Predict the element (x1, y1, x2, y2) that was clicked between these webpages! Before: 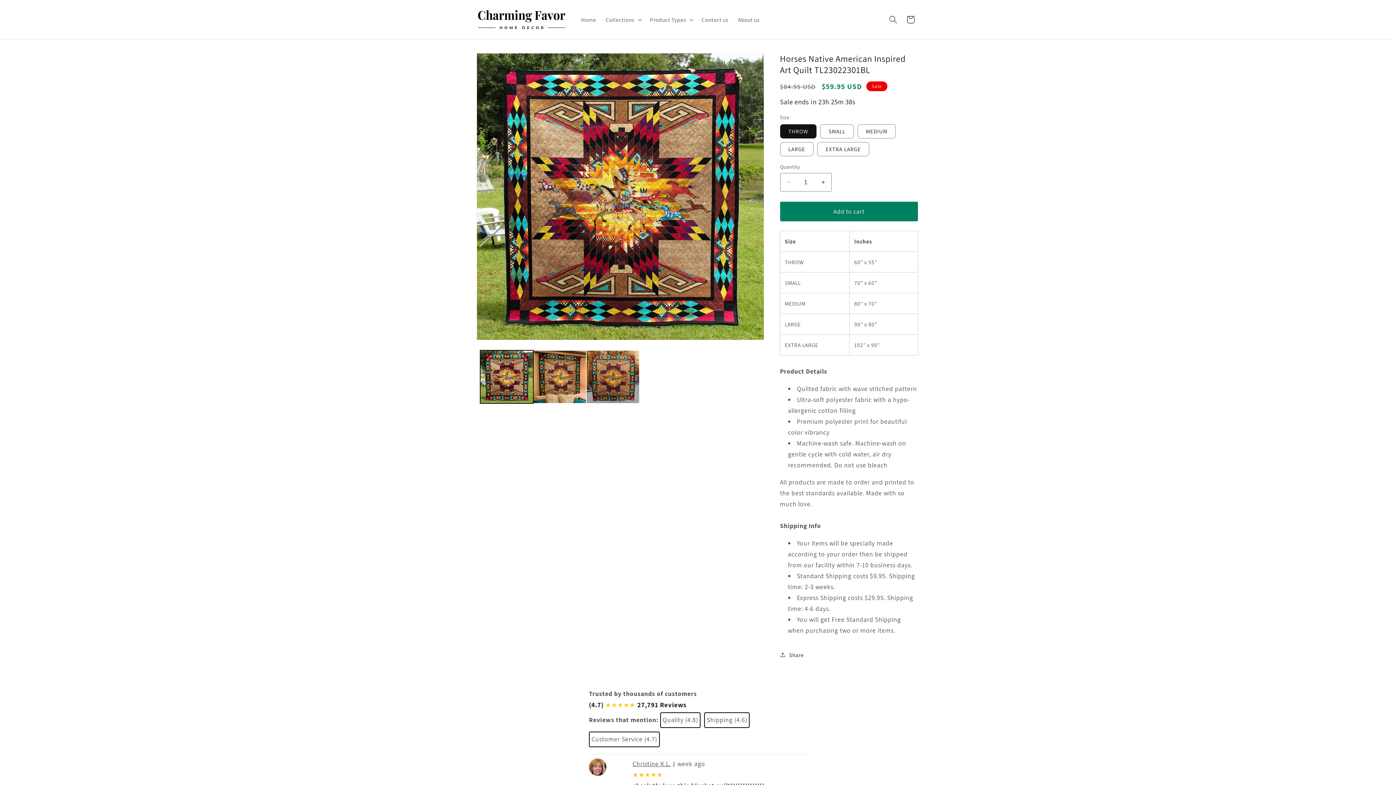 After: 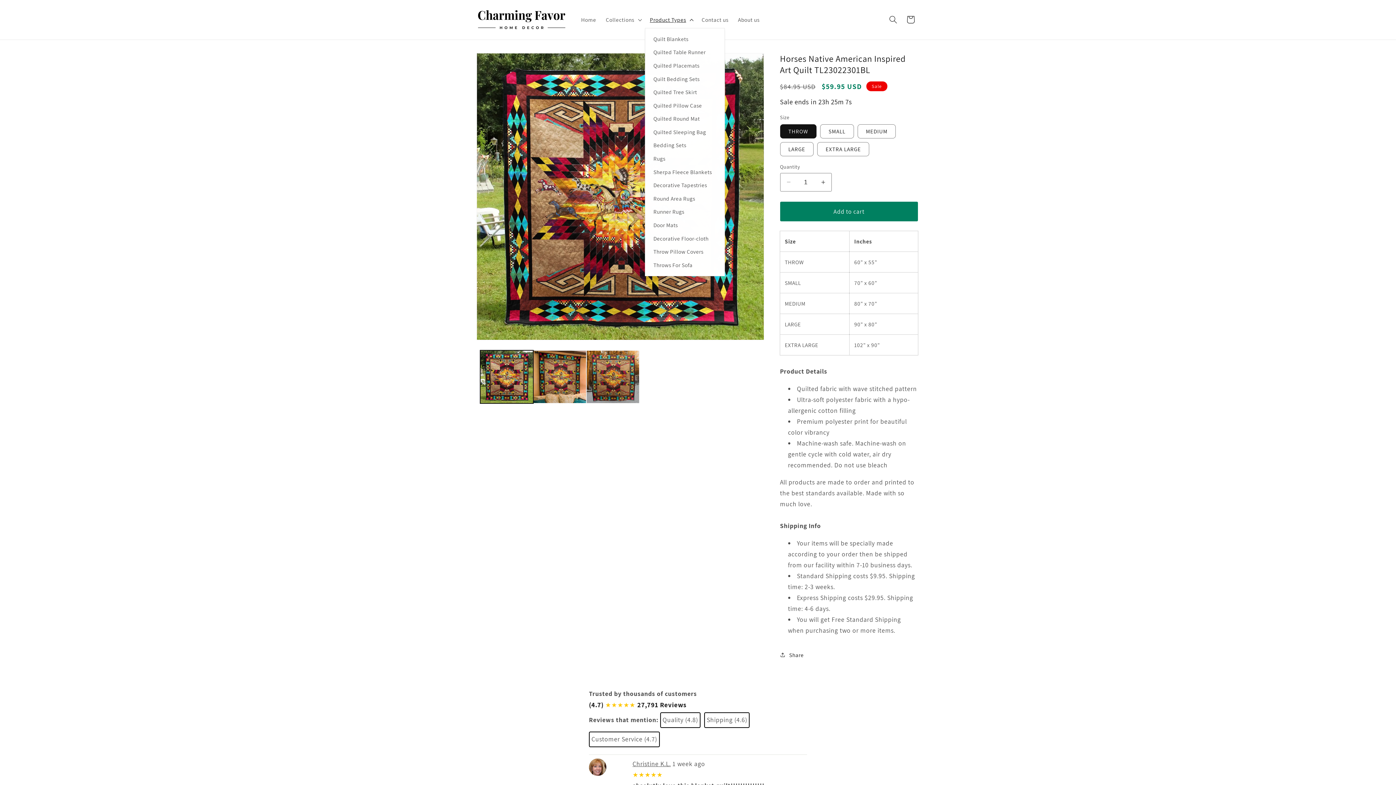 Action: label: Product Types bbox: (645, 11, 697, 27)